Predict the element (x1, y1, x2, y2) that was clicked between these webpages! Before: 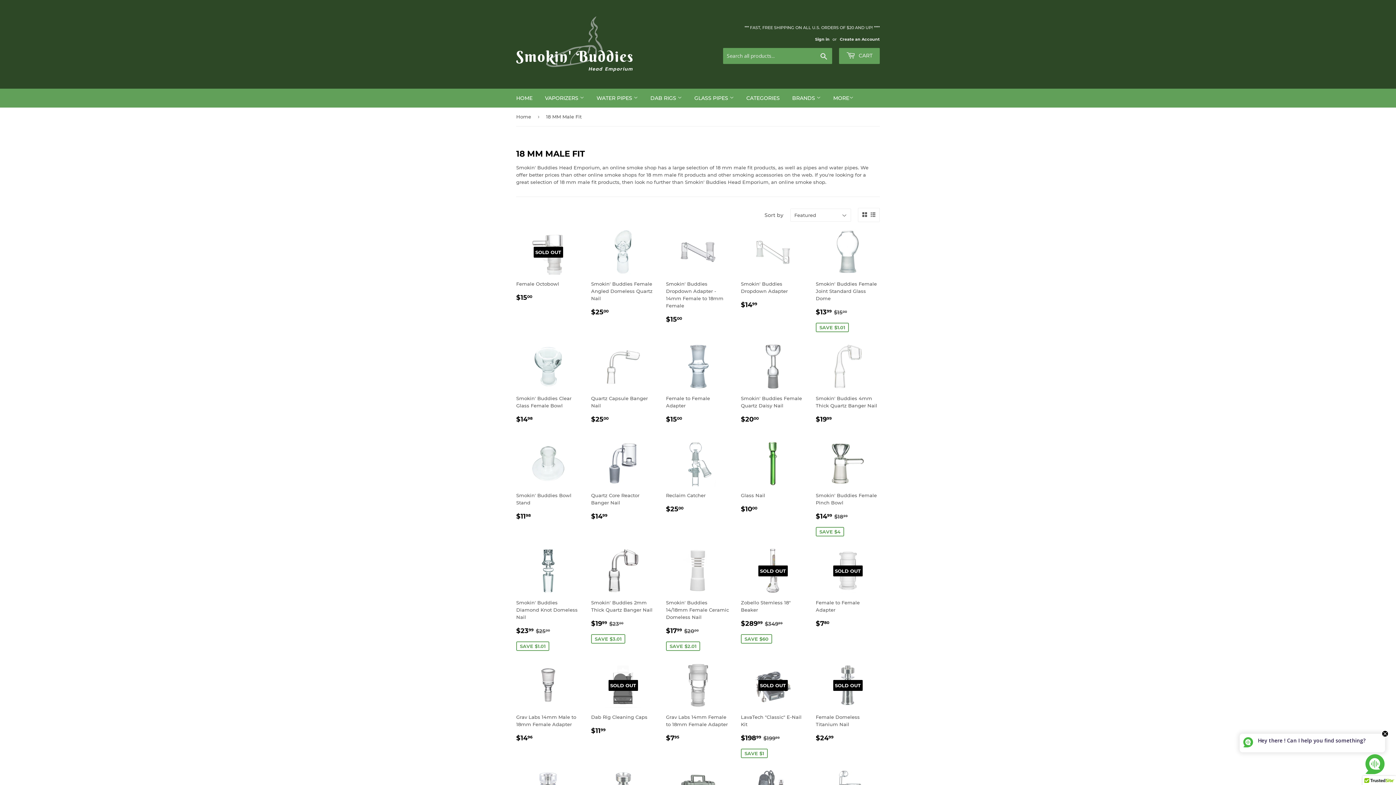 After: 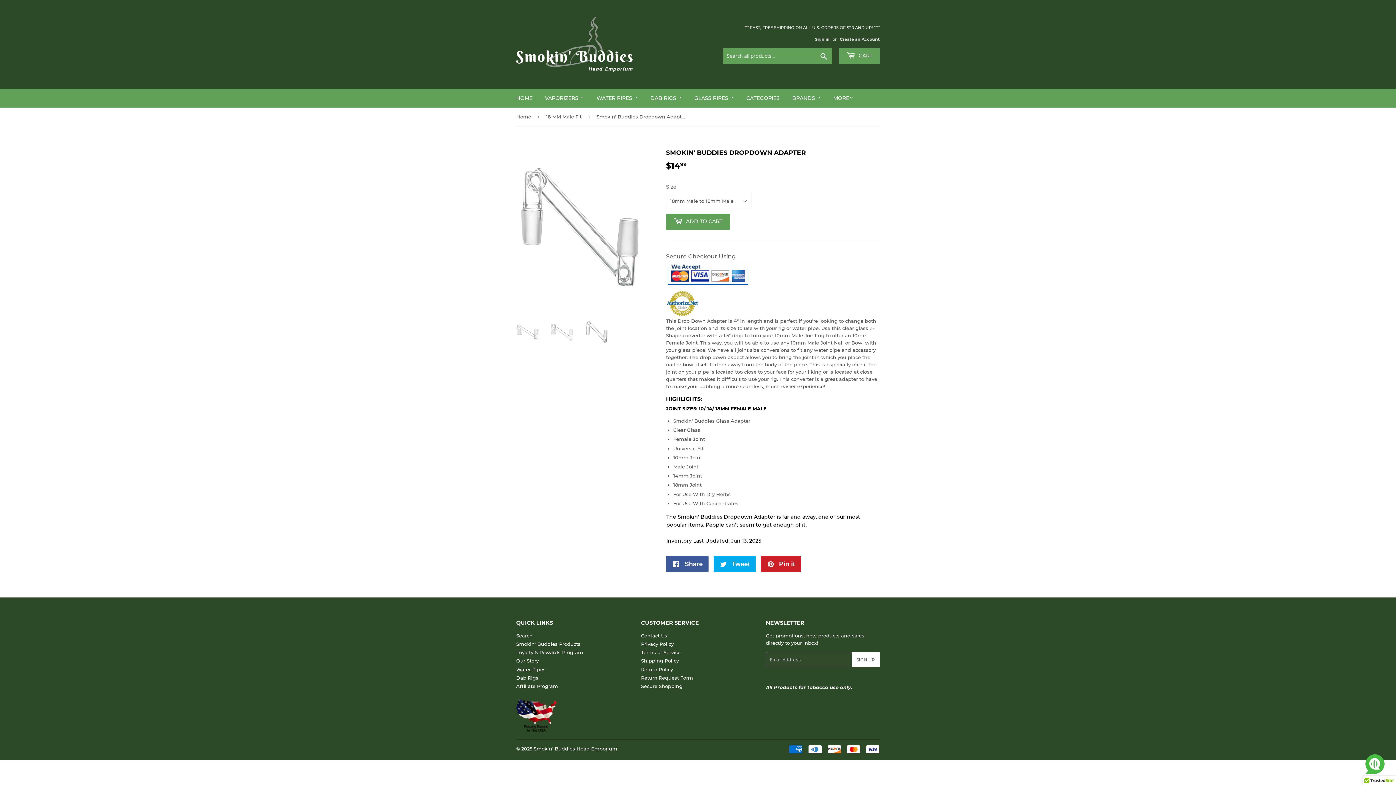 Action: bbox: (741, 229, 805, 315) label: Smokin' Buddies Dropdown Adapter

REGULAR PRICE
$1499
$14.99